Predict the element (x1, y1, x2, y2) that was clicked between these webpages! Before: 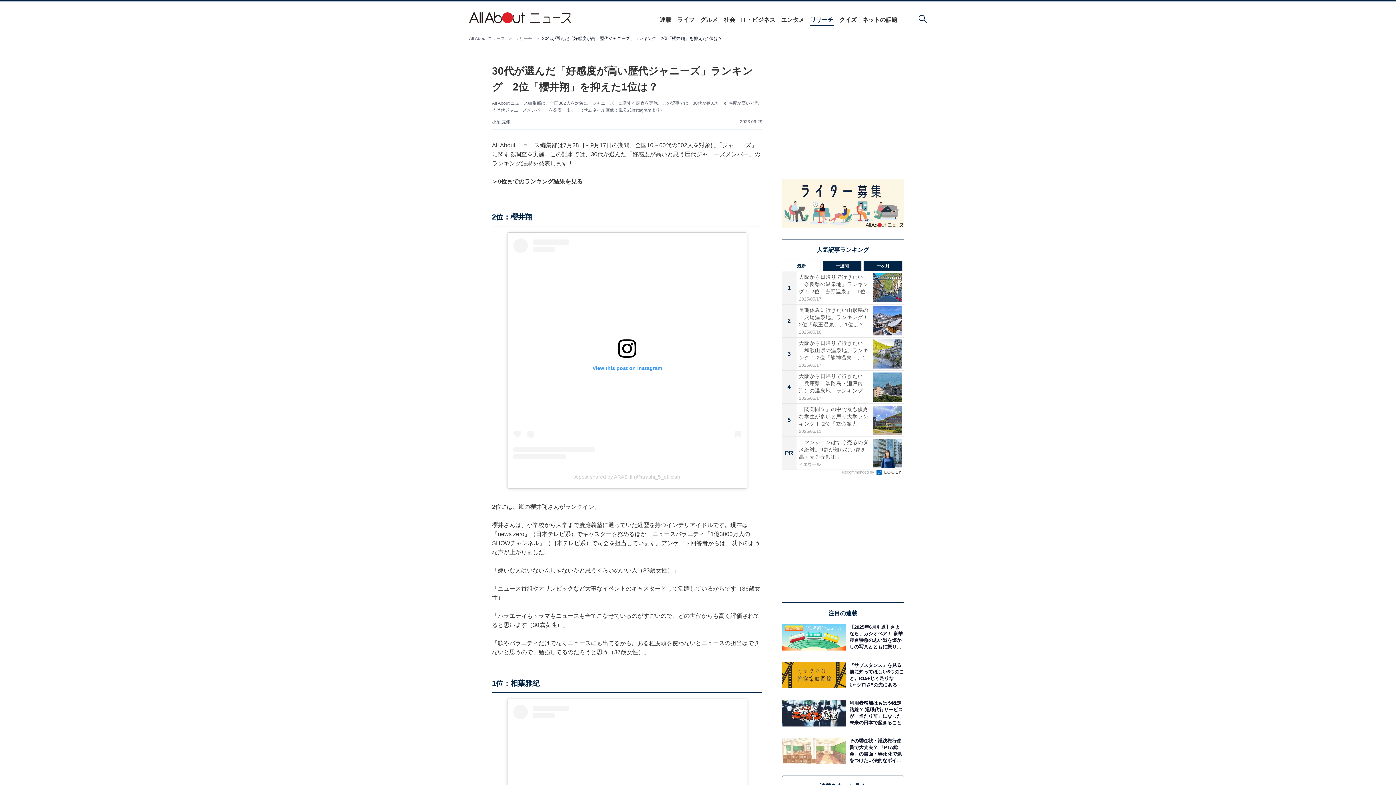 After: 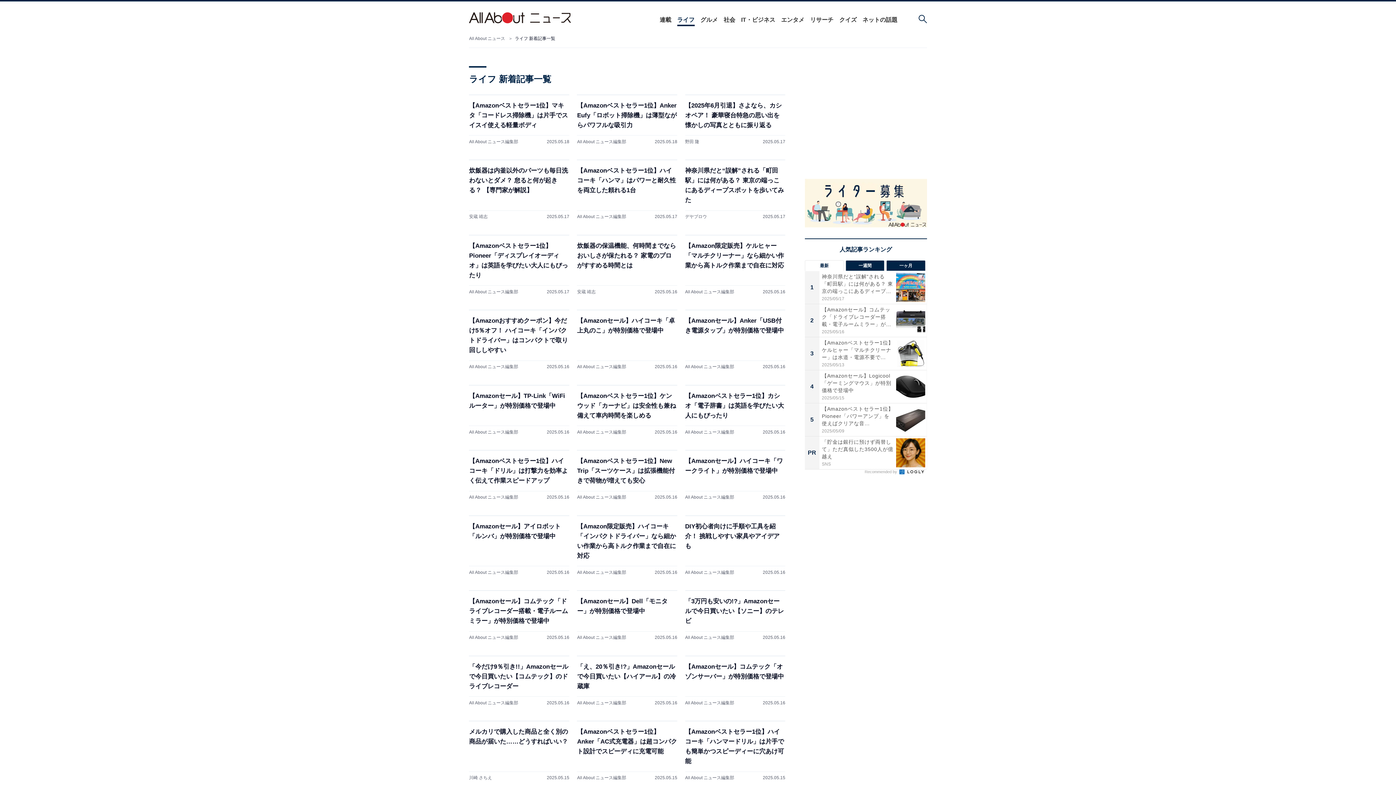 Action: label: ライフ bbox: (677, 16, 694, 23)